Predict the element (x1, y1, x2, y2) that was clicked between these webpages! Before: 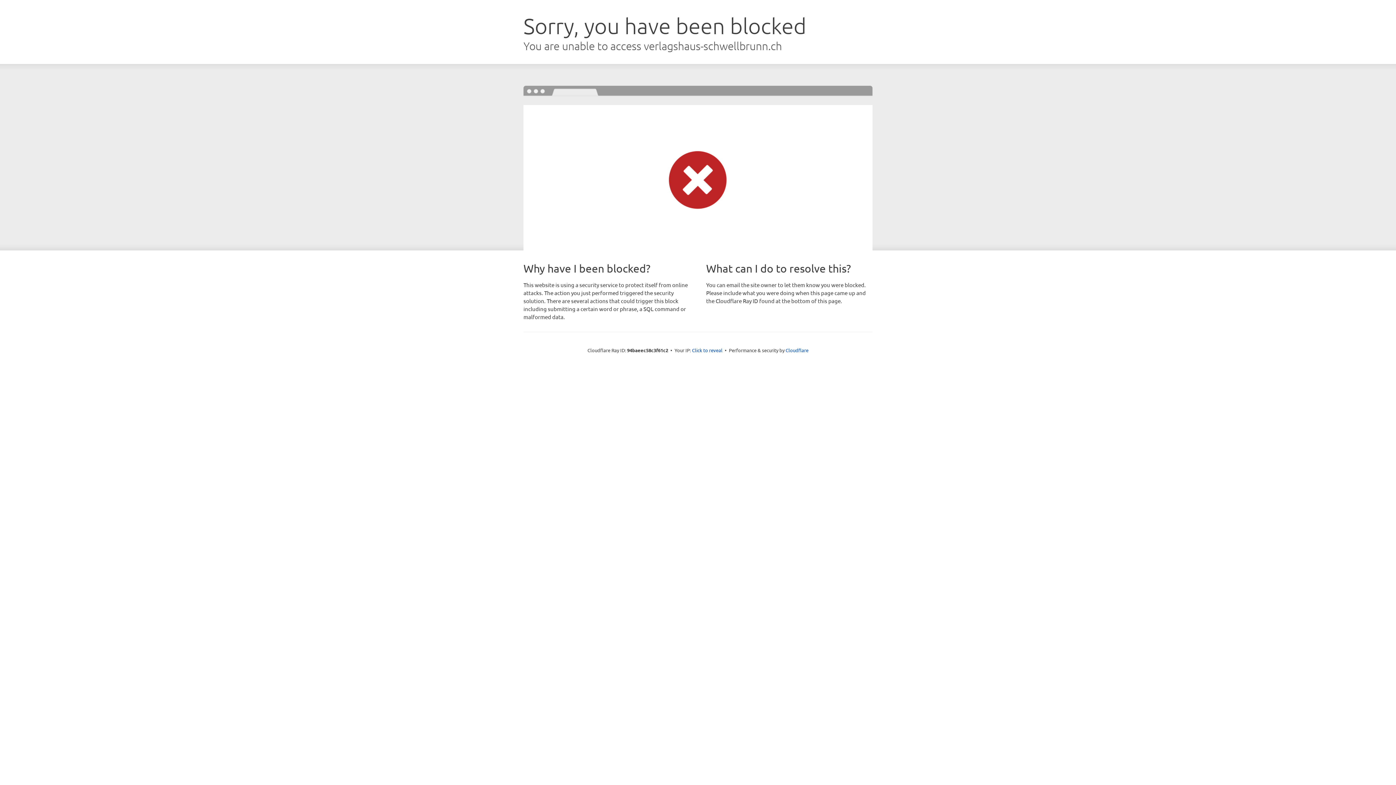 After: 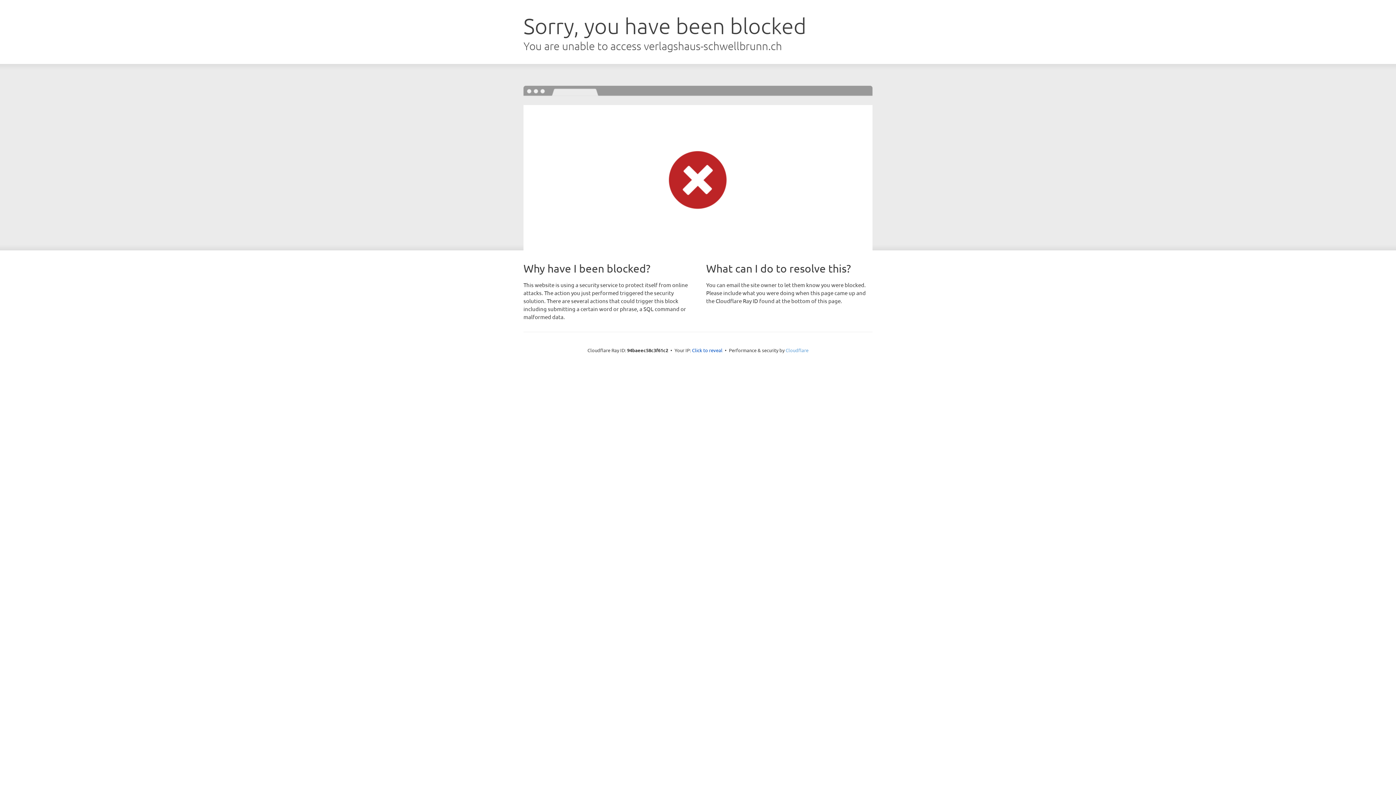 Action: label: Cloudflare bbox: (785, 347, 808, 353)